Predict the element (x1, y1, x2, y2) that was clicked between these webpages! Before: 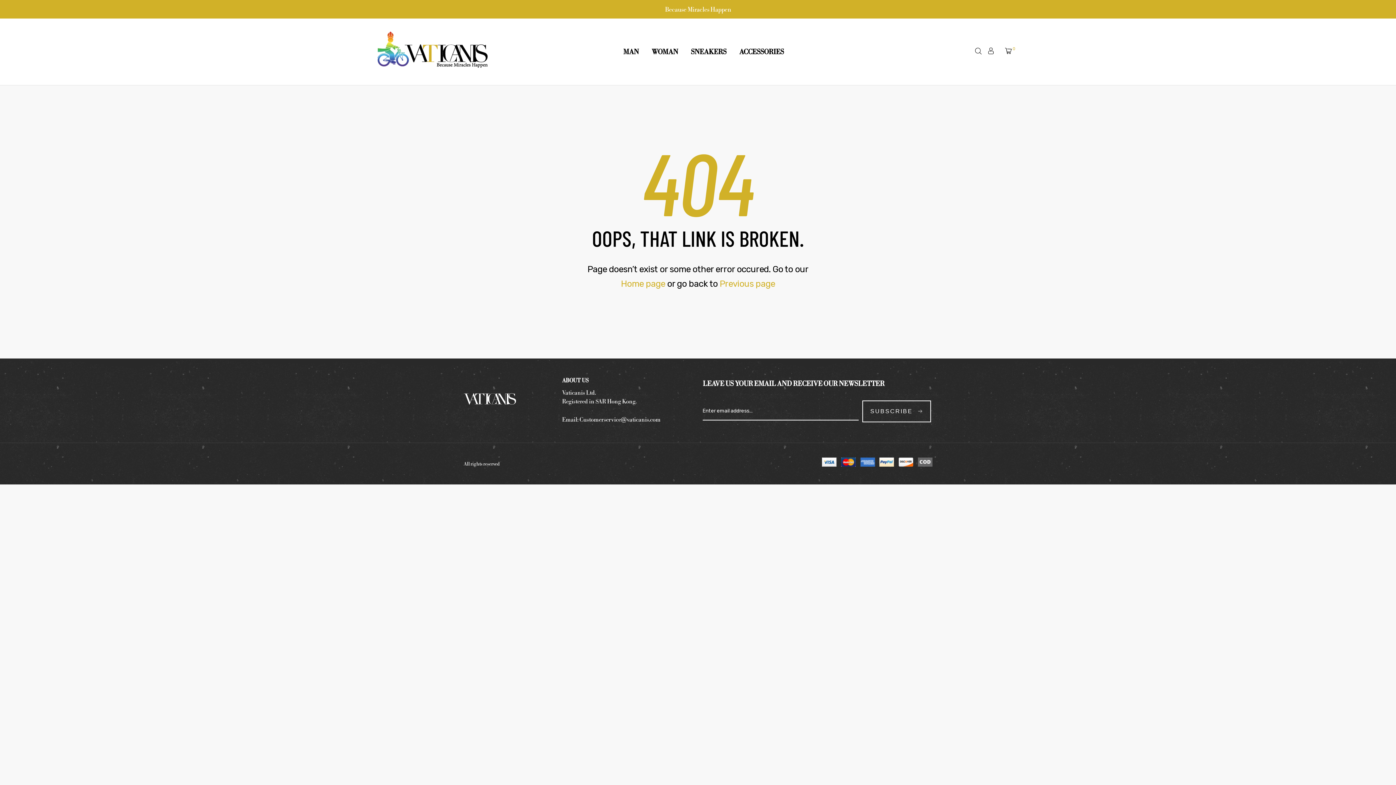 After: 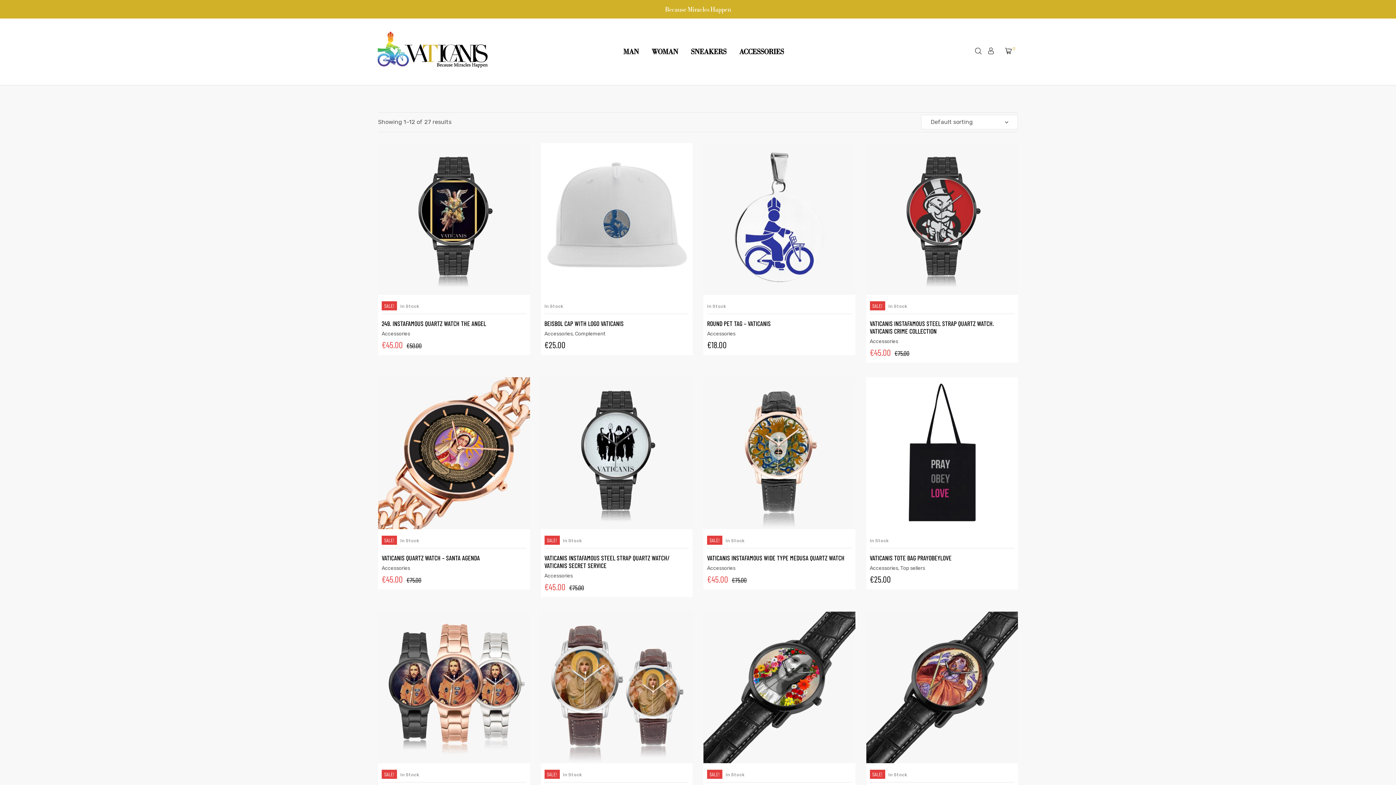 Action: bbox: (739, 42, 784, 60) label: ACCESSORIES